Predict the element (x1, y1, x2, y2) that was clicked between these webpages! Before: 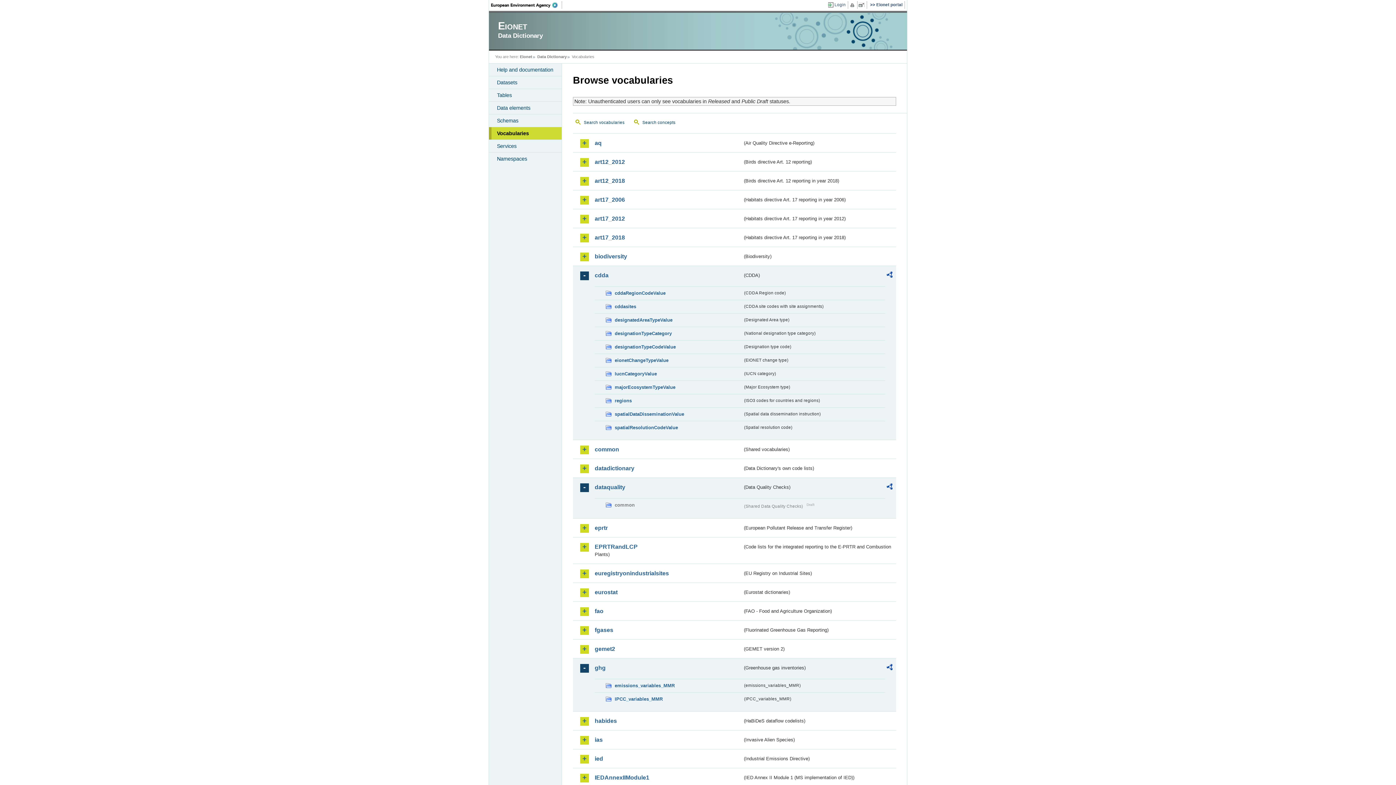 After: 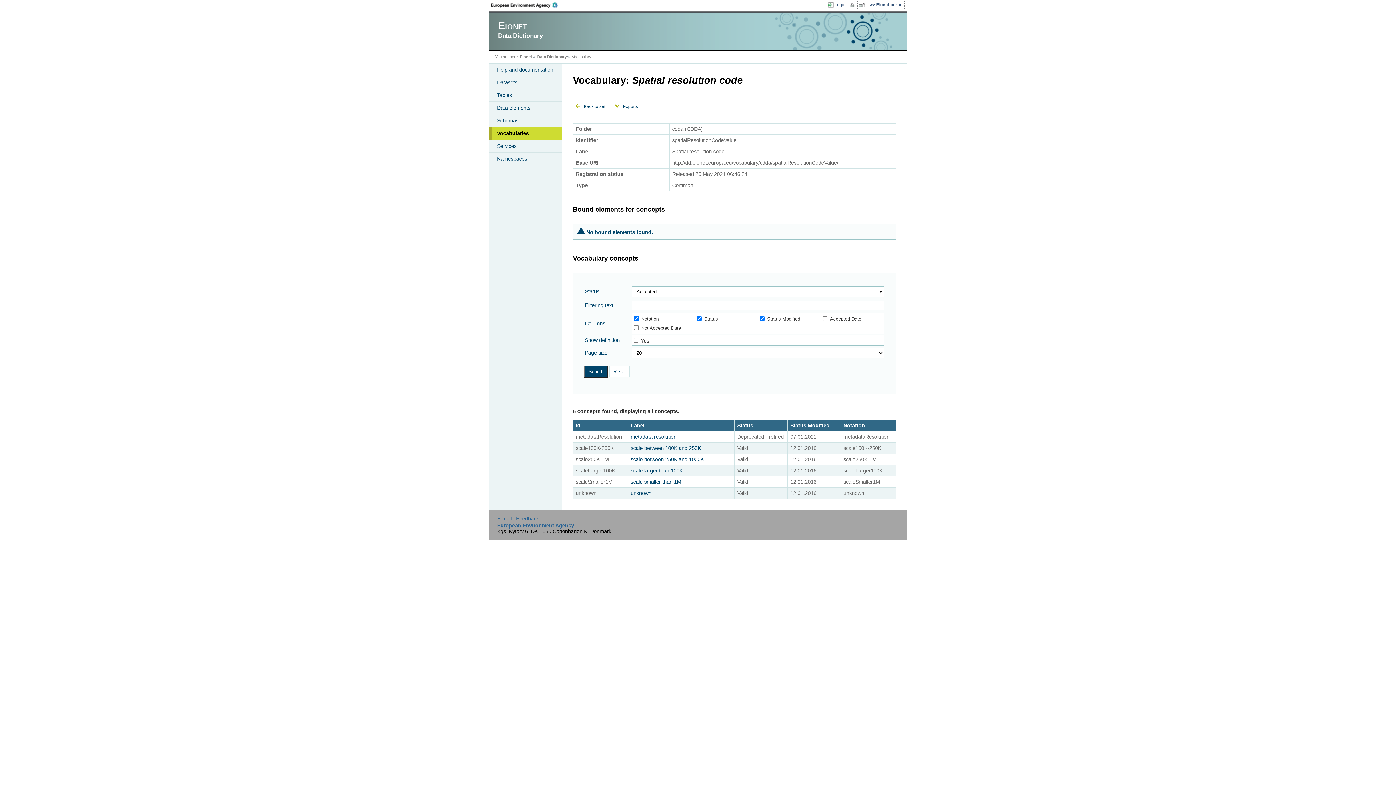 Action: label: spatialResolutionCodeValue bbox: (605, 424, 742, 432)